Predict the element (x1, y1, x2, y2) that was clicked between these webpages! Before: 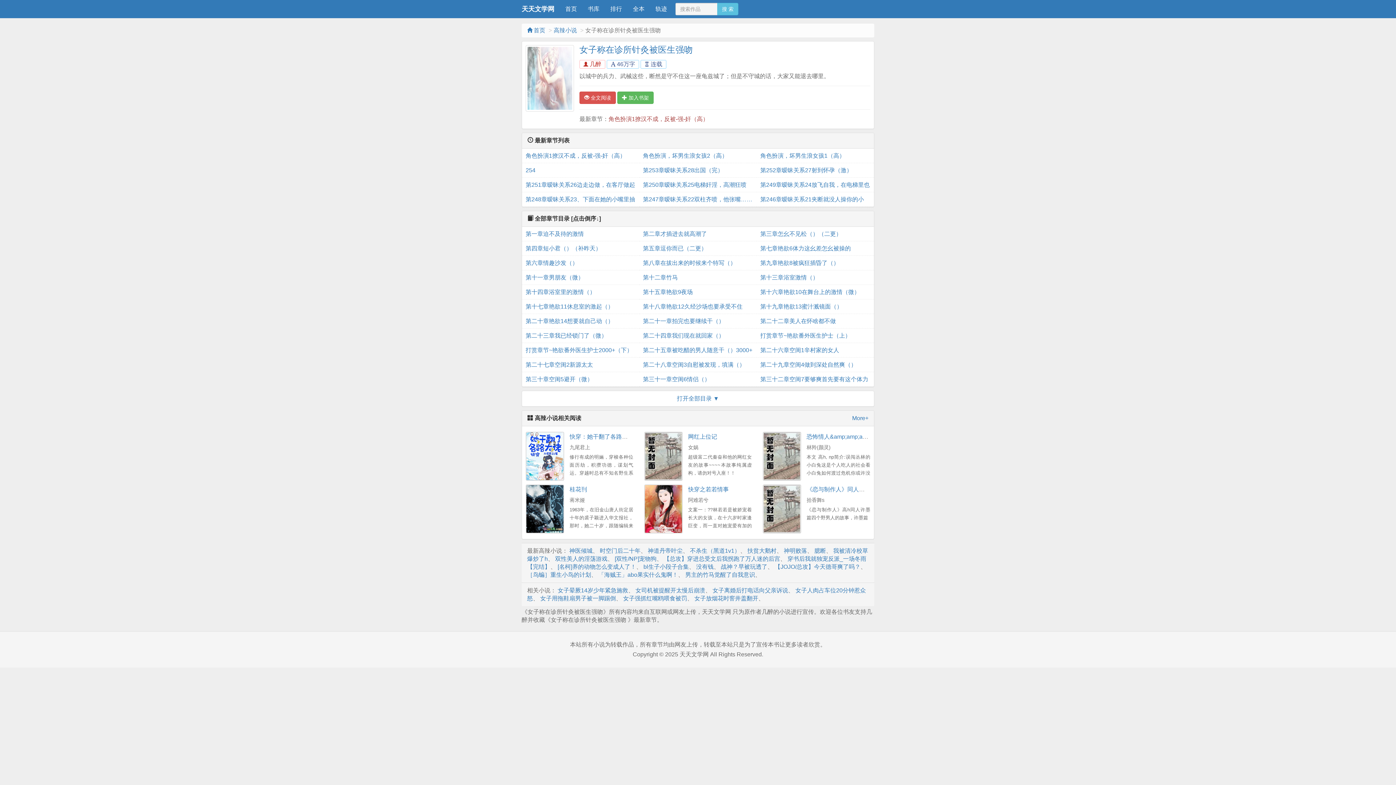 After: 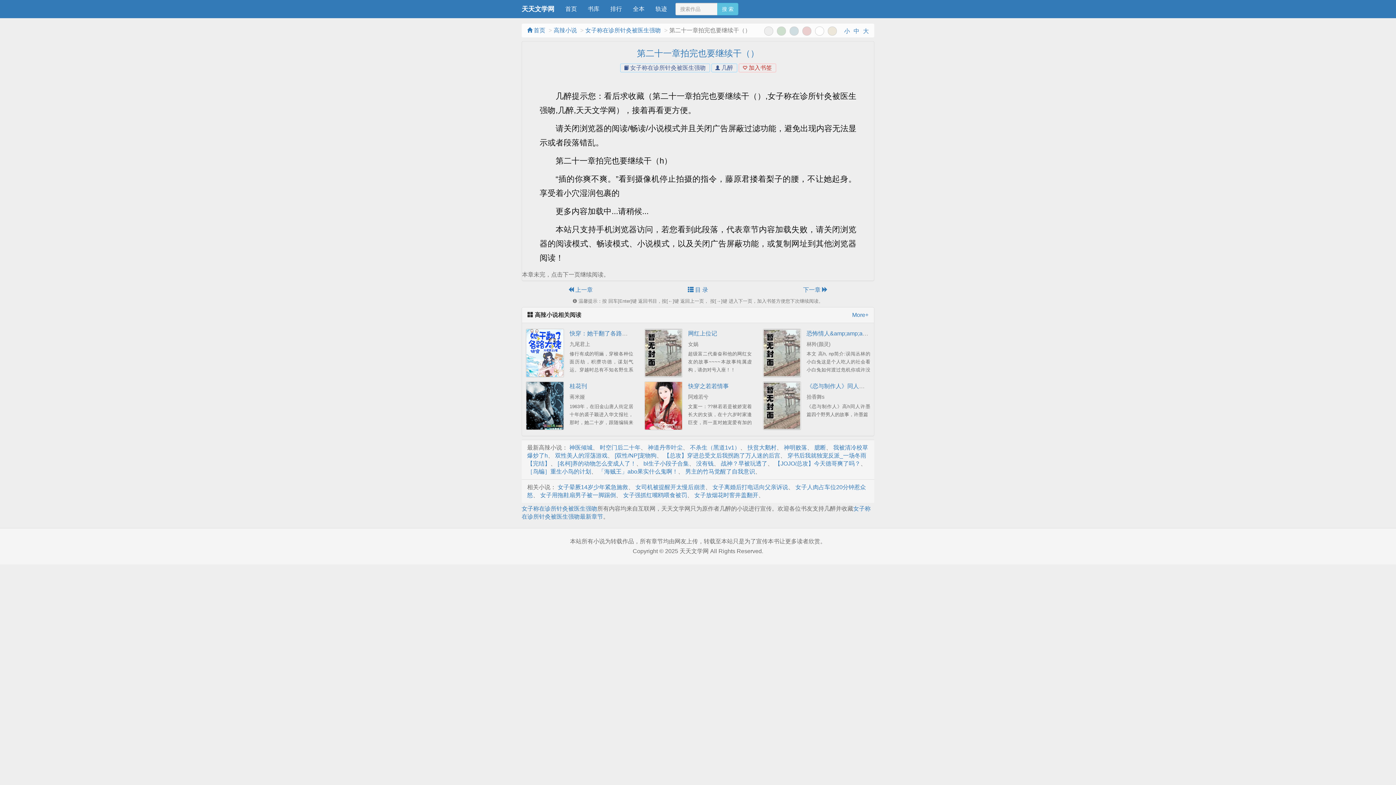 Action: label: 第二十一章拍完也要继续干（） bbox: (643, 314, 753, 328)